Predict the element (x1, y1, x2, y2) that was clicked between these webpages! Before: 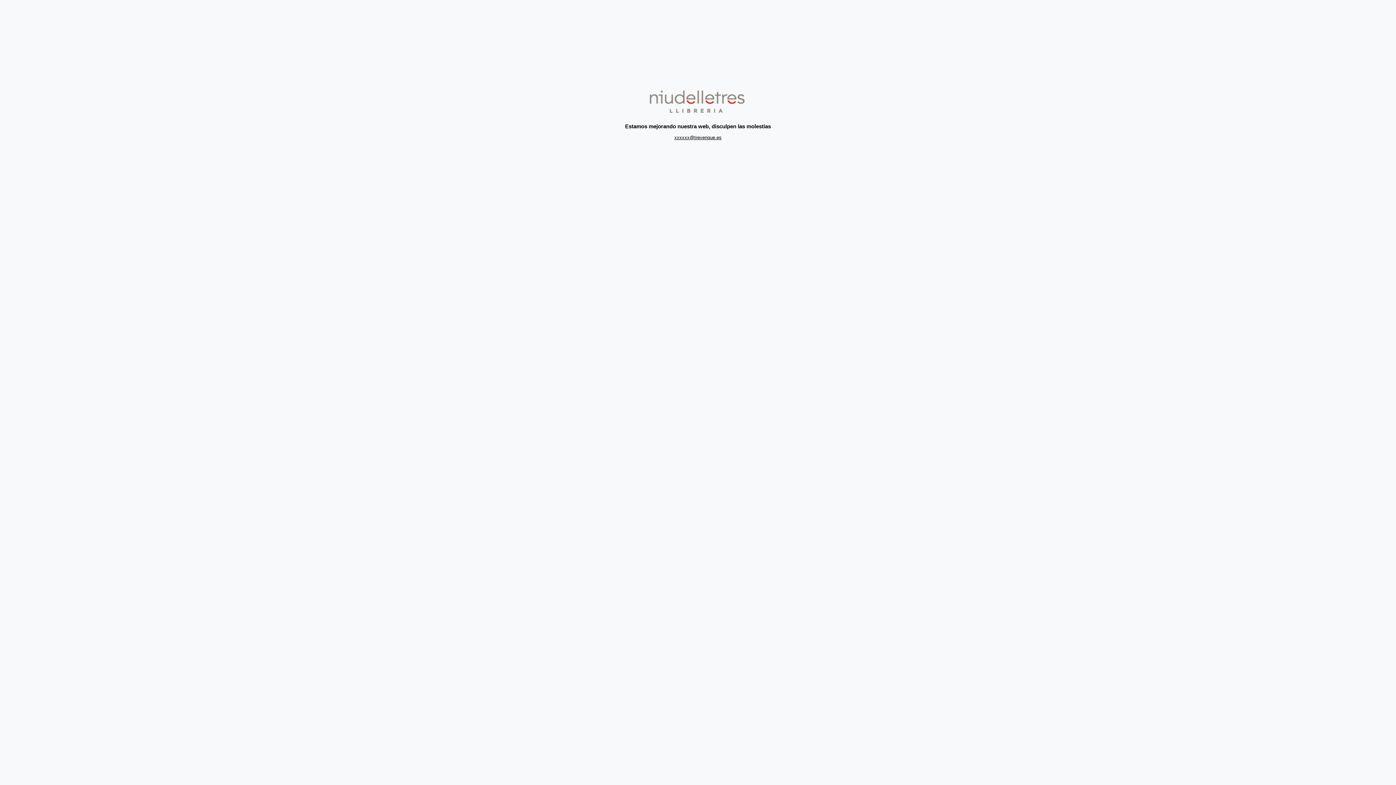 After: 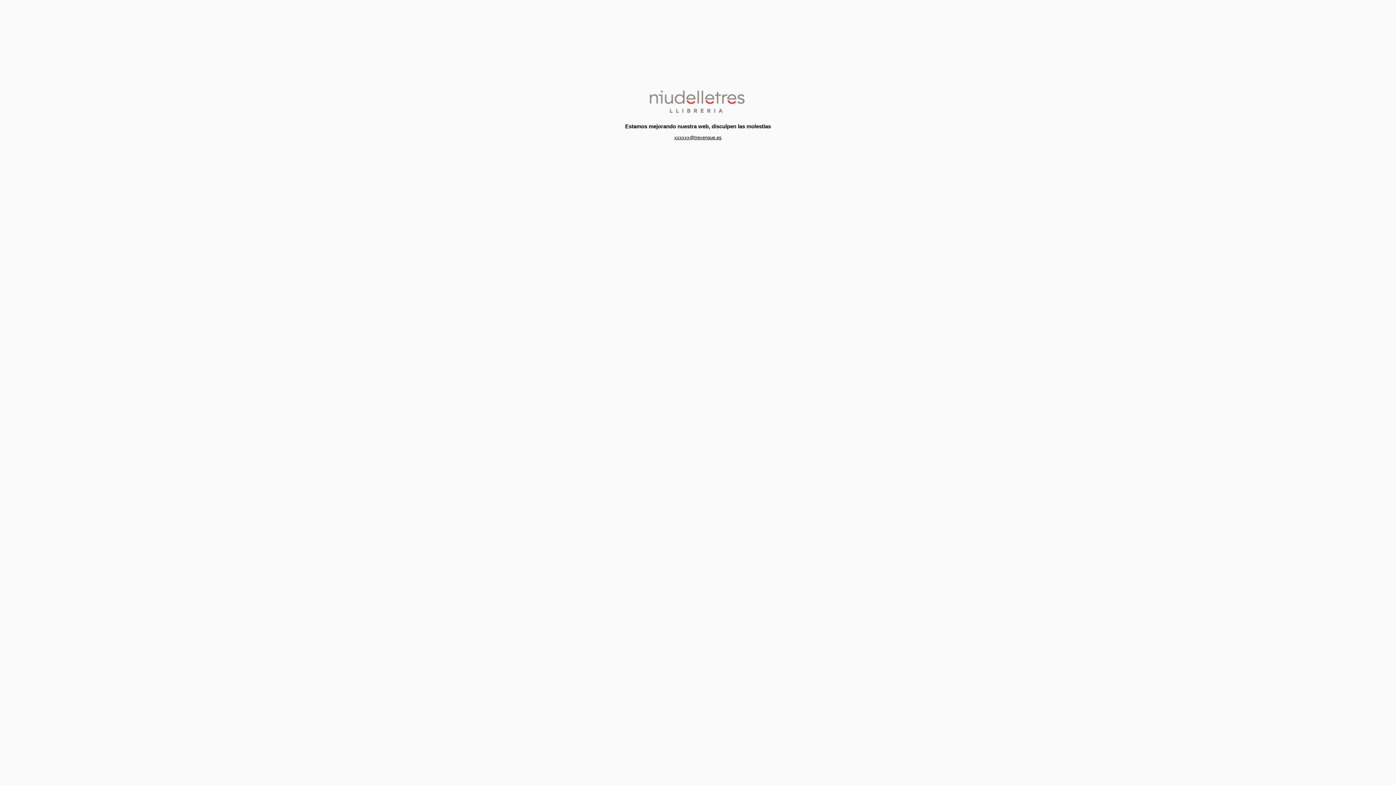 Action: bbox: (674, 134, 721, 140) label: xxxxxx@trevenque.es